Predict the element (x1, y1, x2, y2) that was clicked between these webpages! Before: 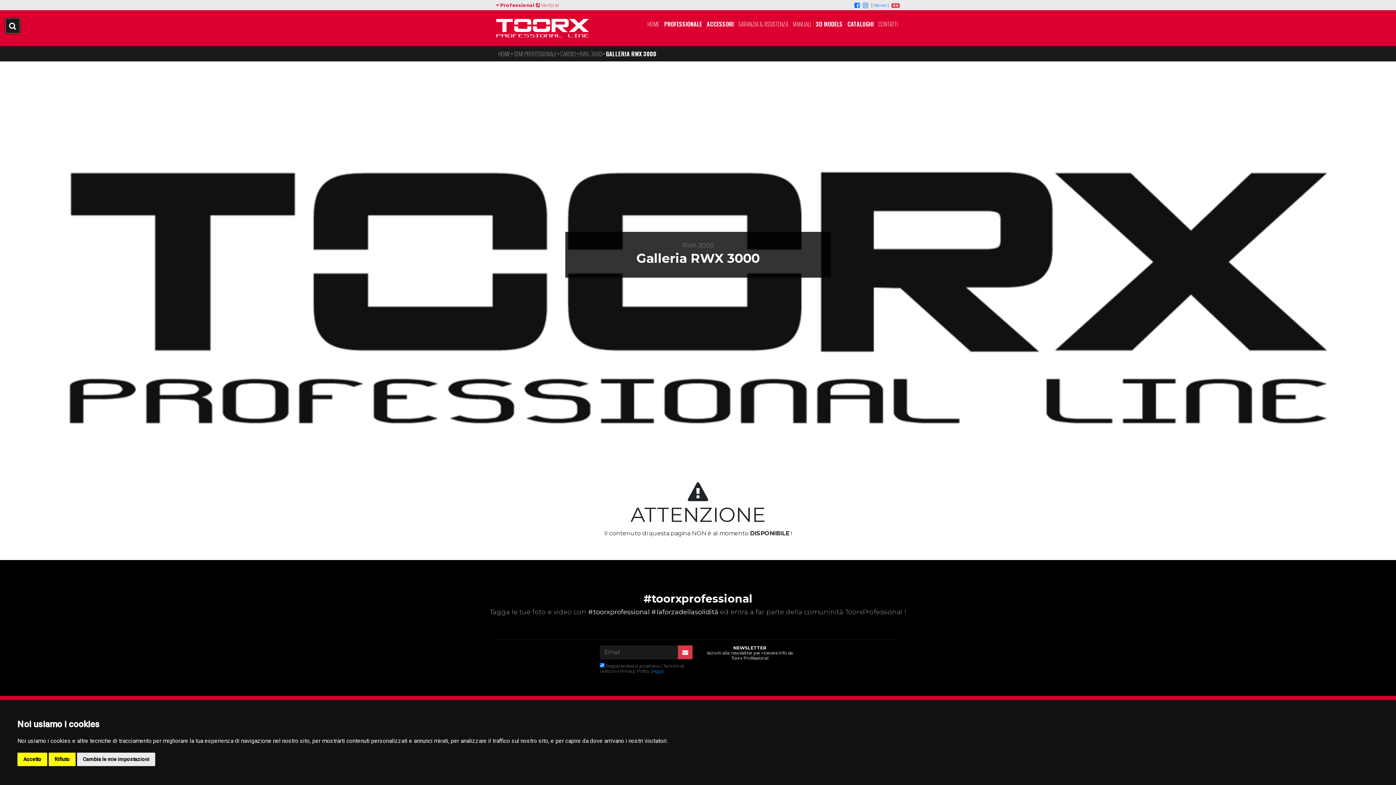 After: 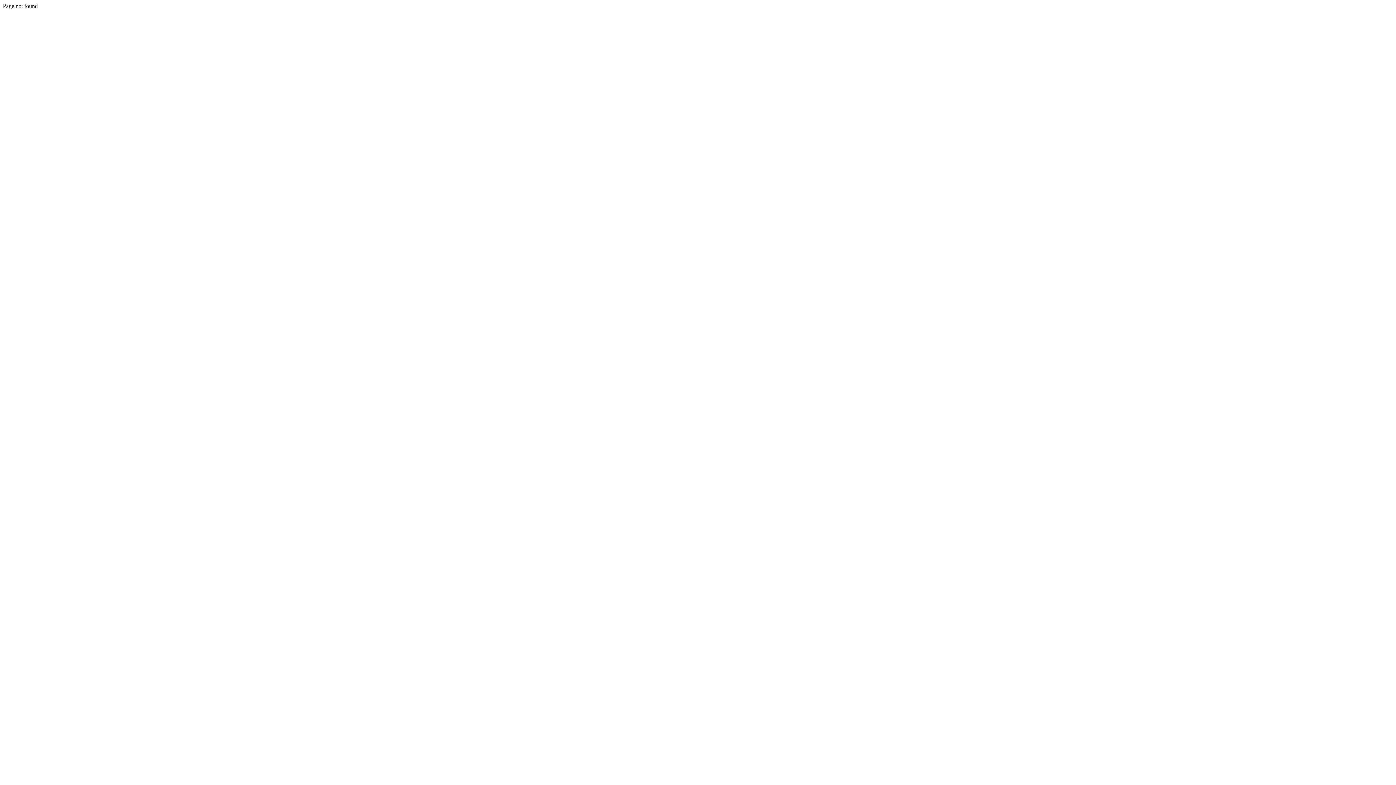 Action: bbox: (862, 2, 868, 8)